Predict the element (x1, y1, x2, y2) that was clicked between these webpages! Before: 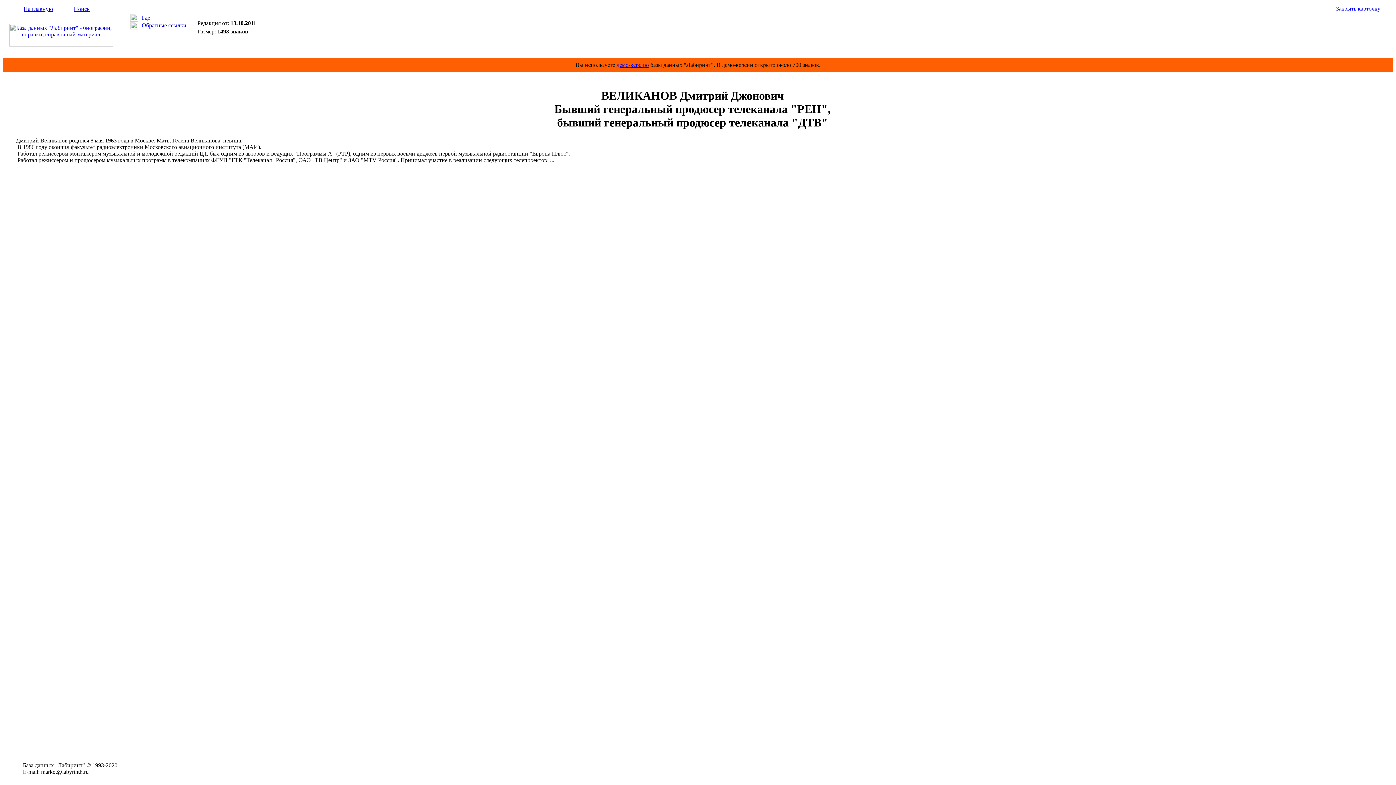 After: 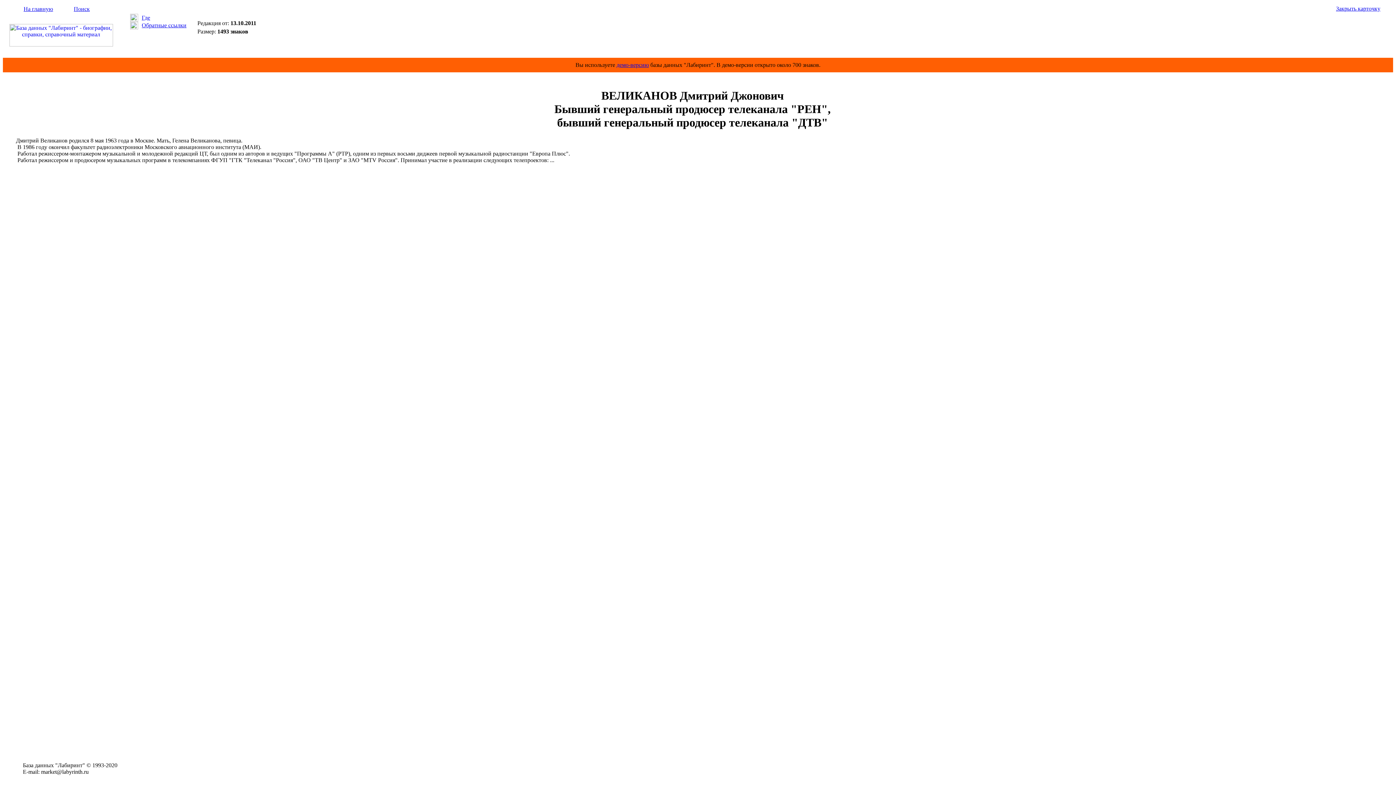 Action: bbox: (1336, 5, 1380, 11) label: Закрыть карточку